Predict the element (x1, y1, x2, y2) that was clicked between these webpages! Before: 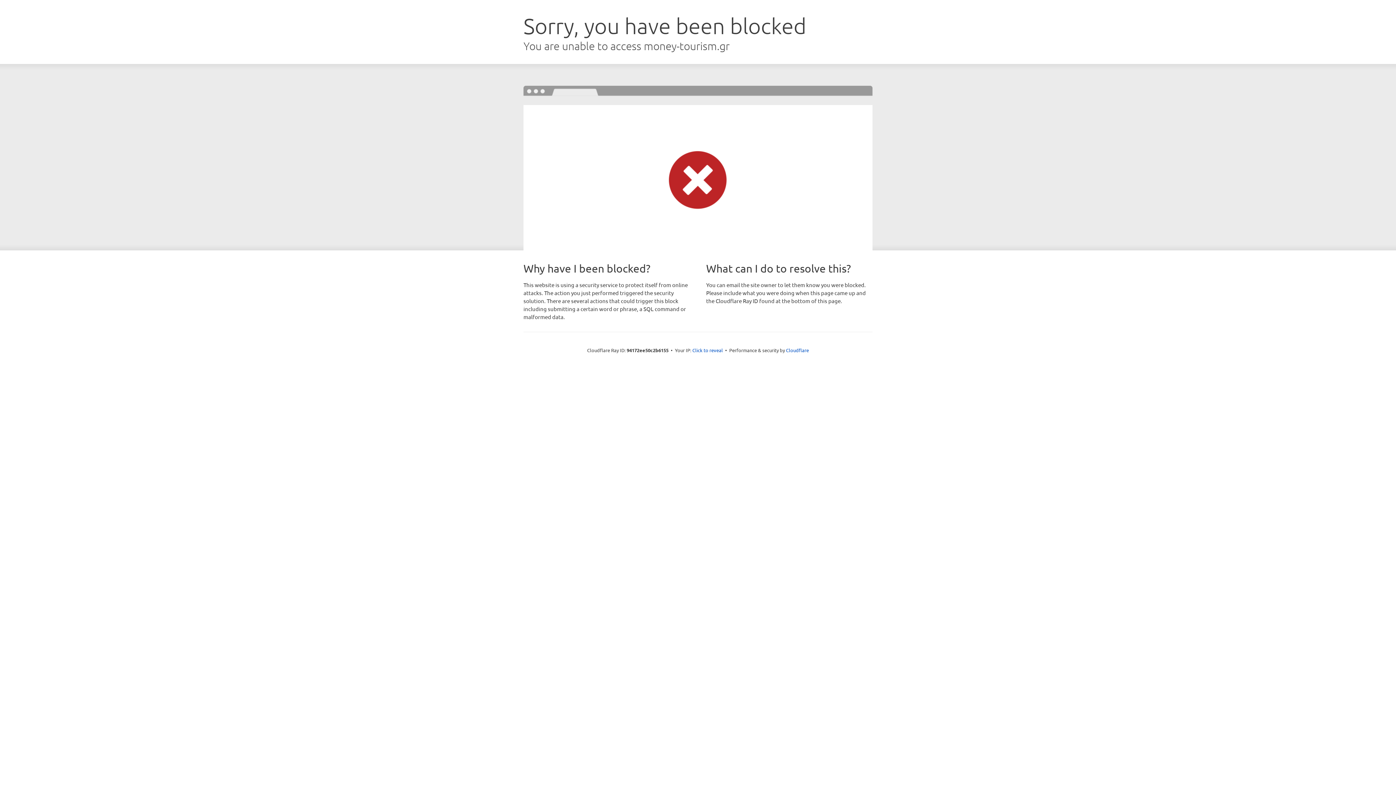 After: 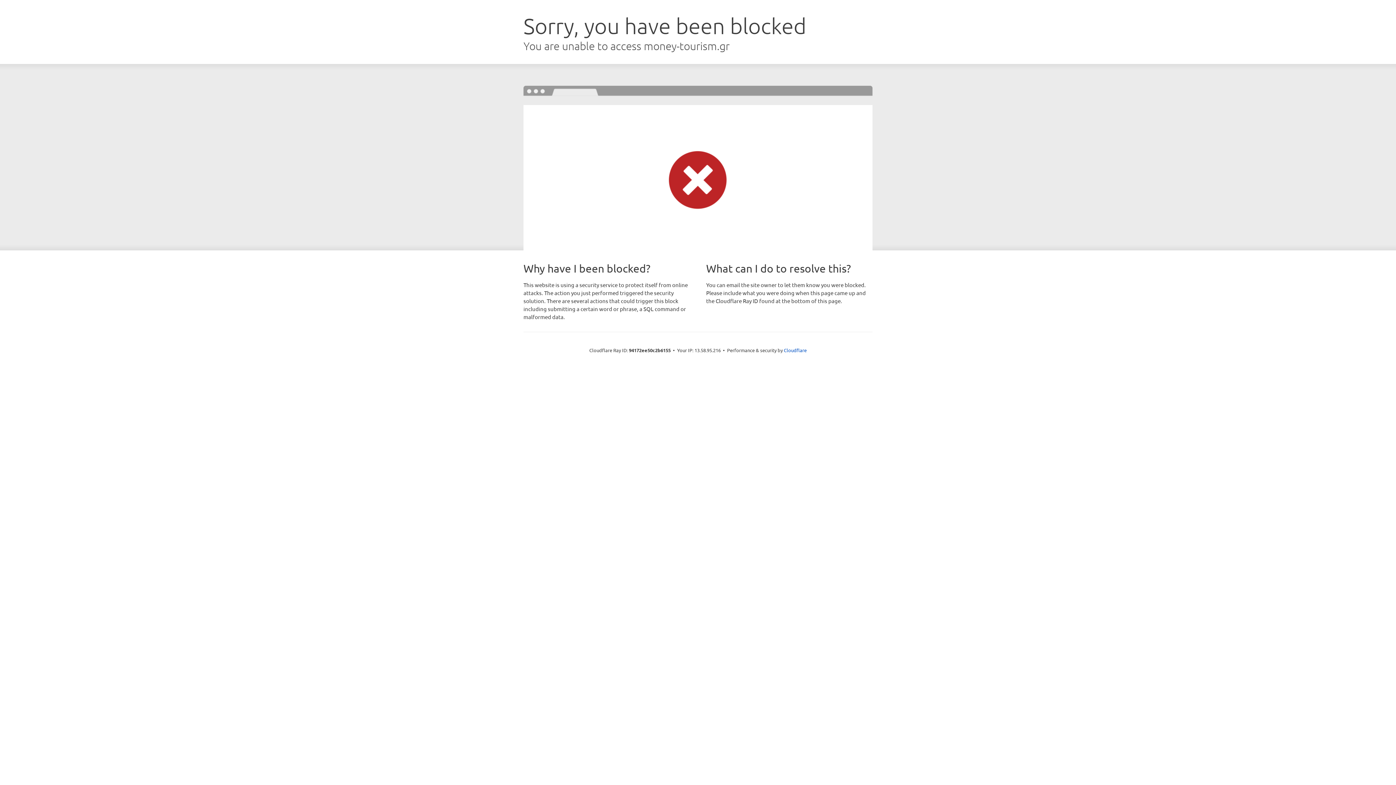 Action: label: Click to reveal bbox: (692, 346, 723, 353)